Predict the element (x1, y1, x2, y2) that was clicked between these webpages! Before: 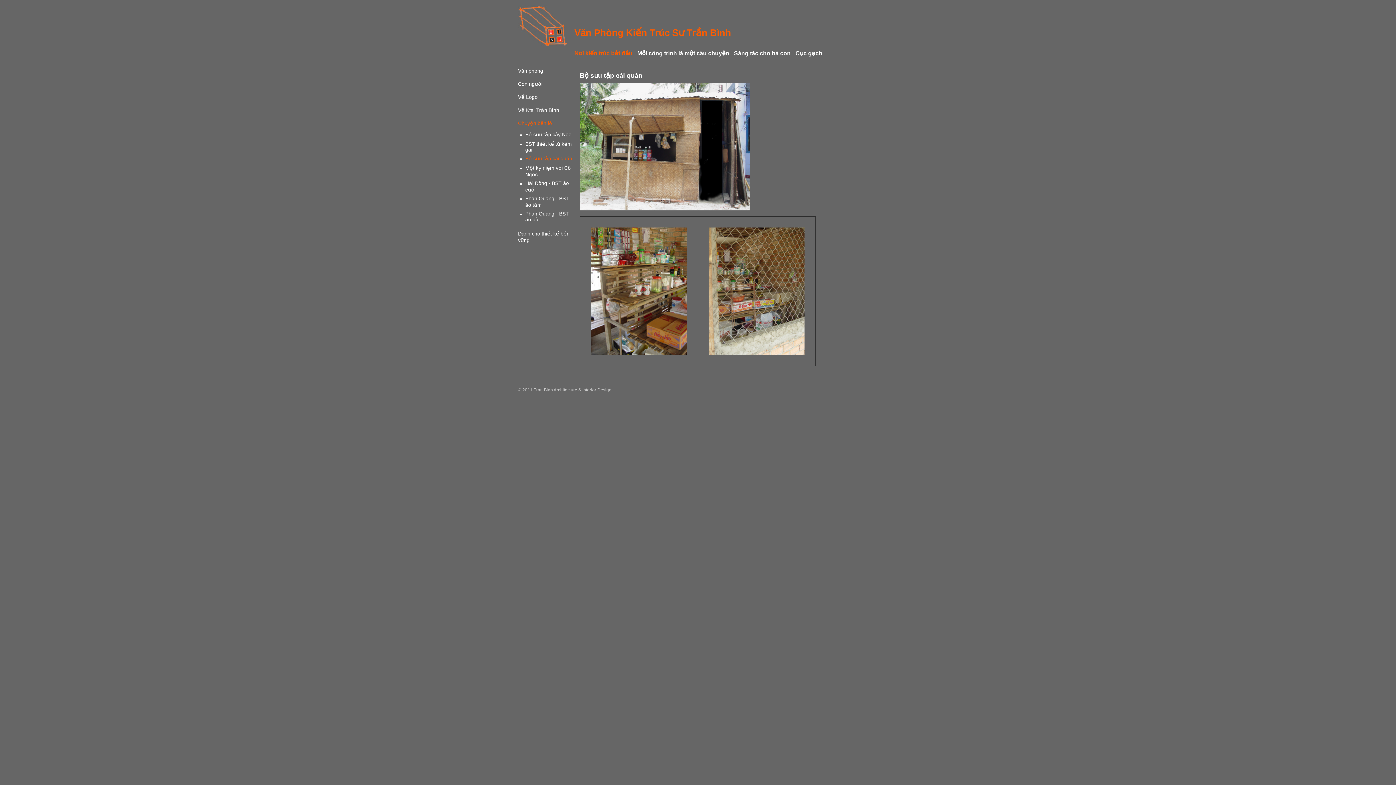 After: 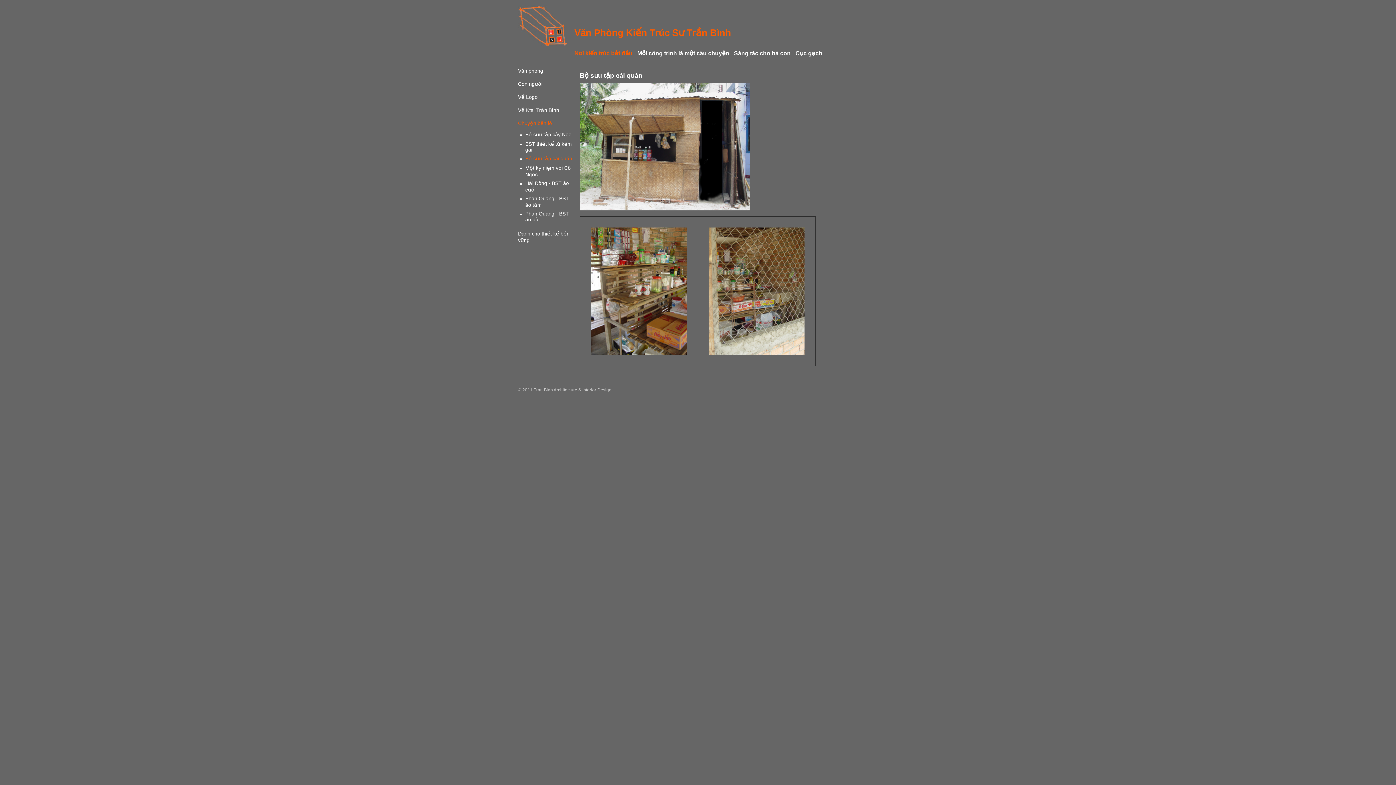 Action: bbox: (525, 155, 572, 161) label: Bộ sưu tập cái quán